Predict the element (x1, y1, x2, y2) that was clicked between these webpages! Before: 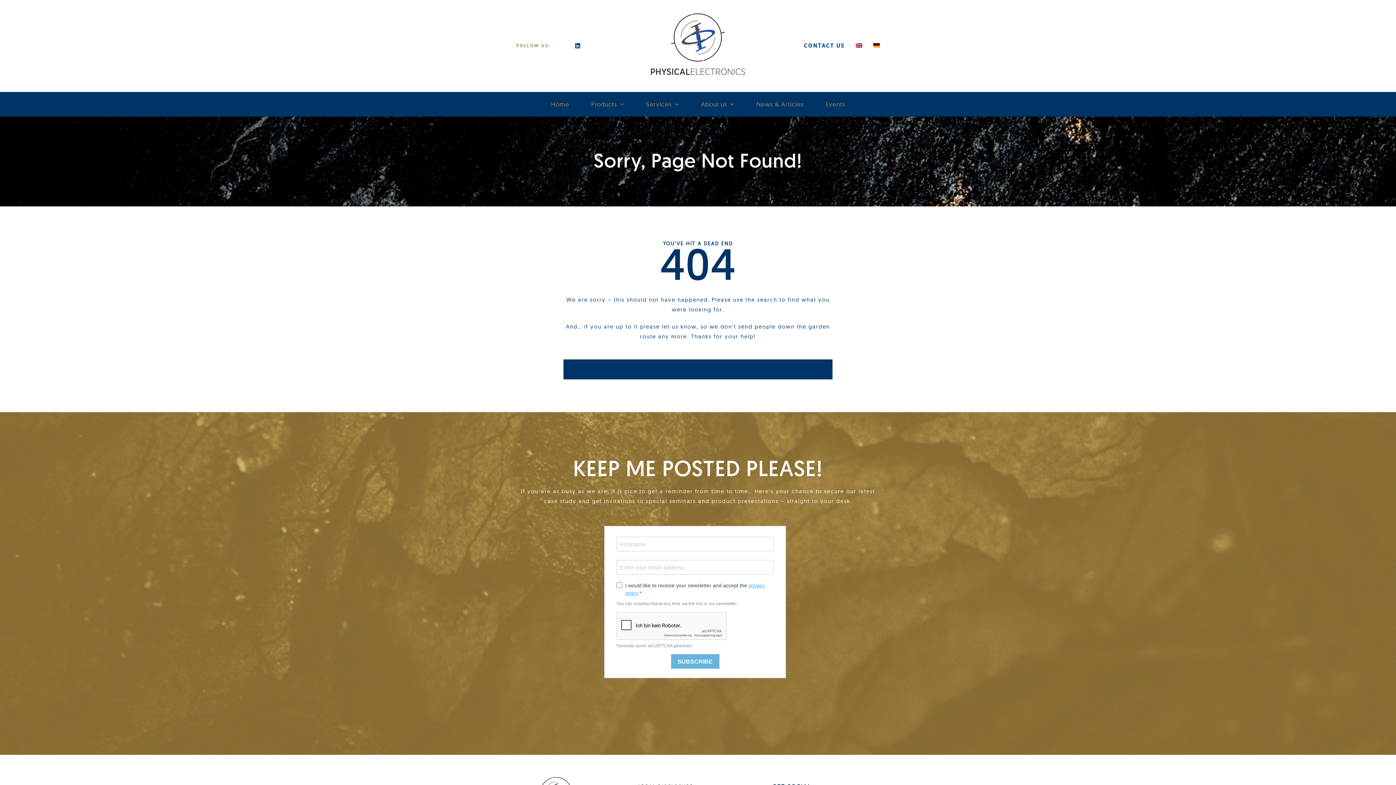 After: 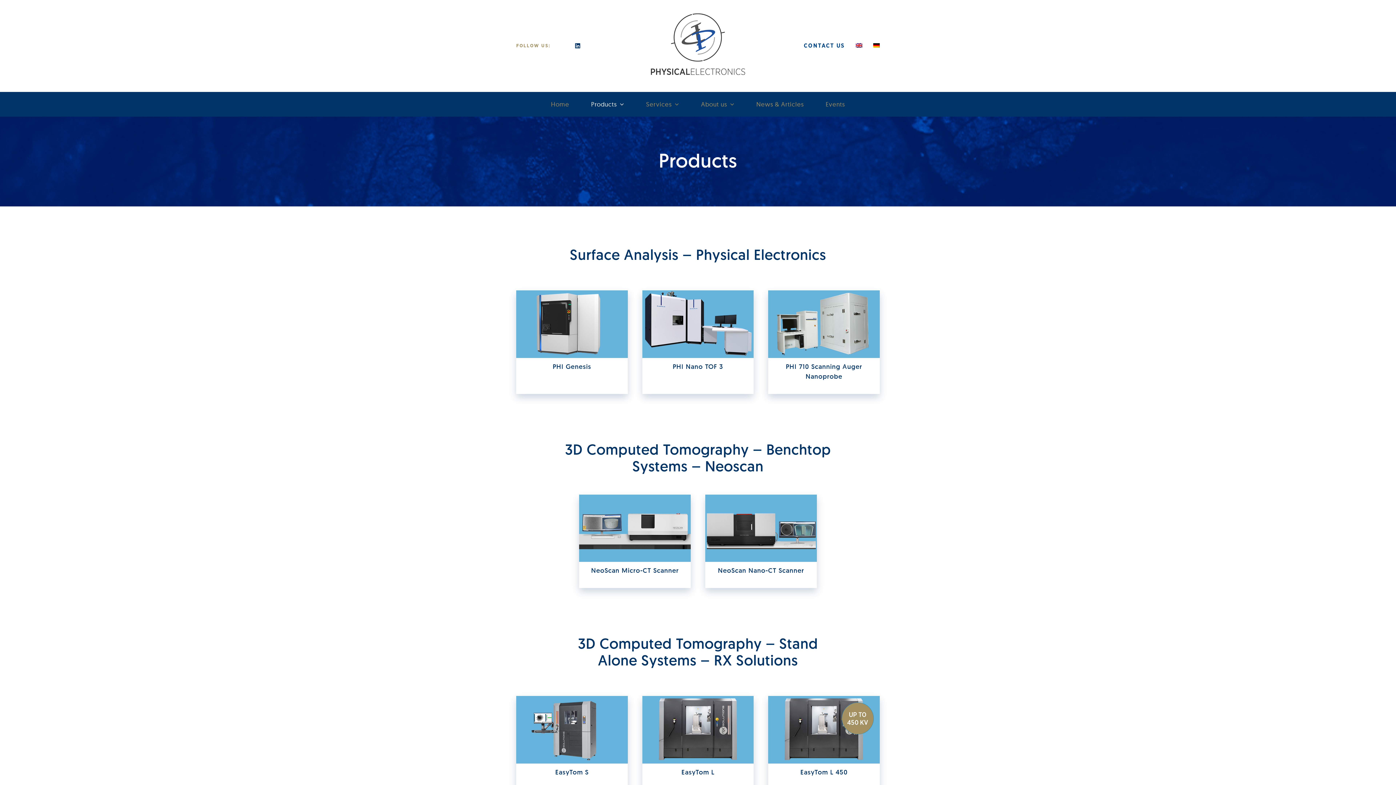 Action: bbox: (591, 91, 624, 116) label: Products